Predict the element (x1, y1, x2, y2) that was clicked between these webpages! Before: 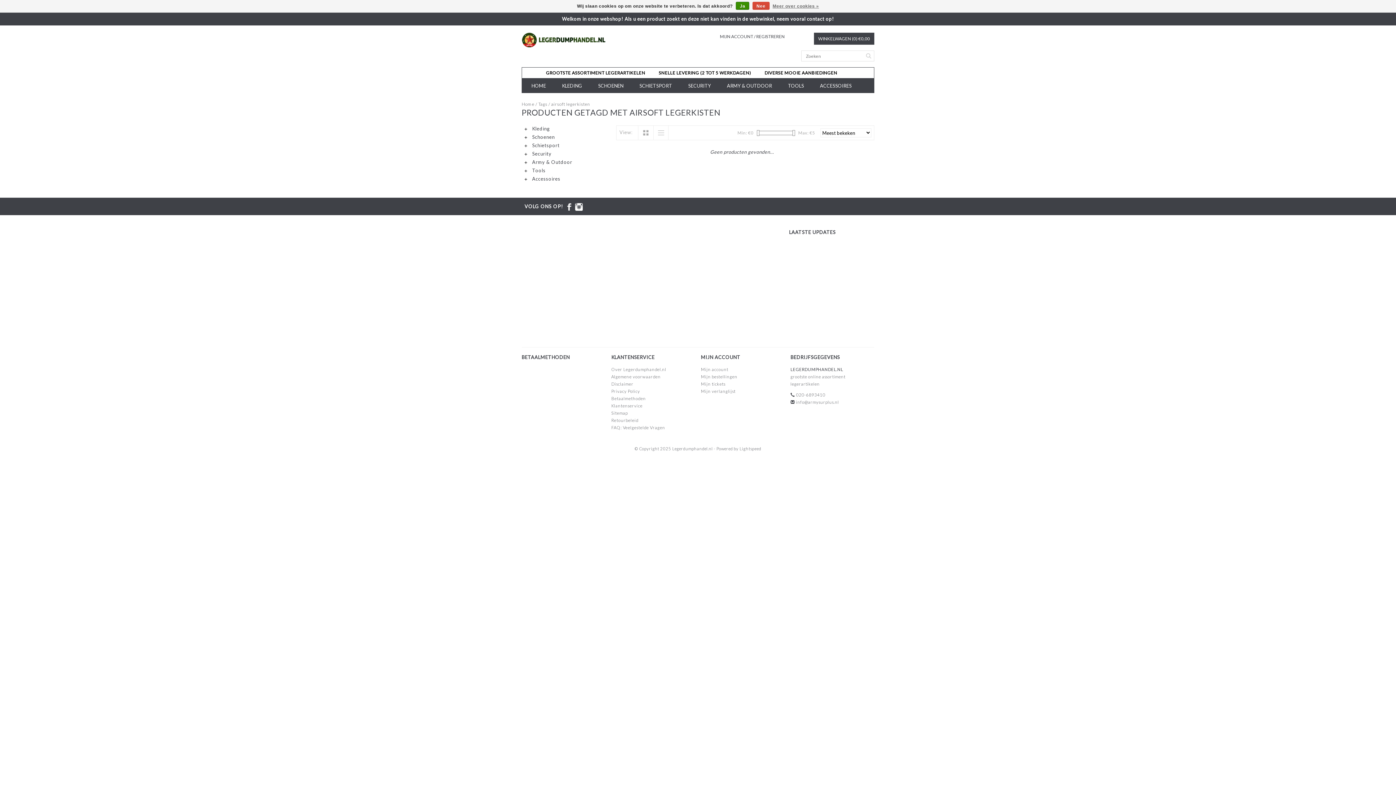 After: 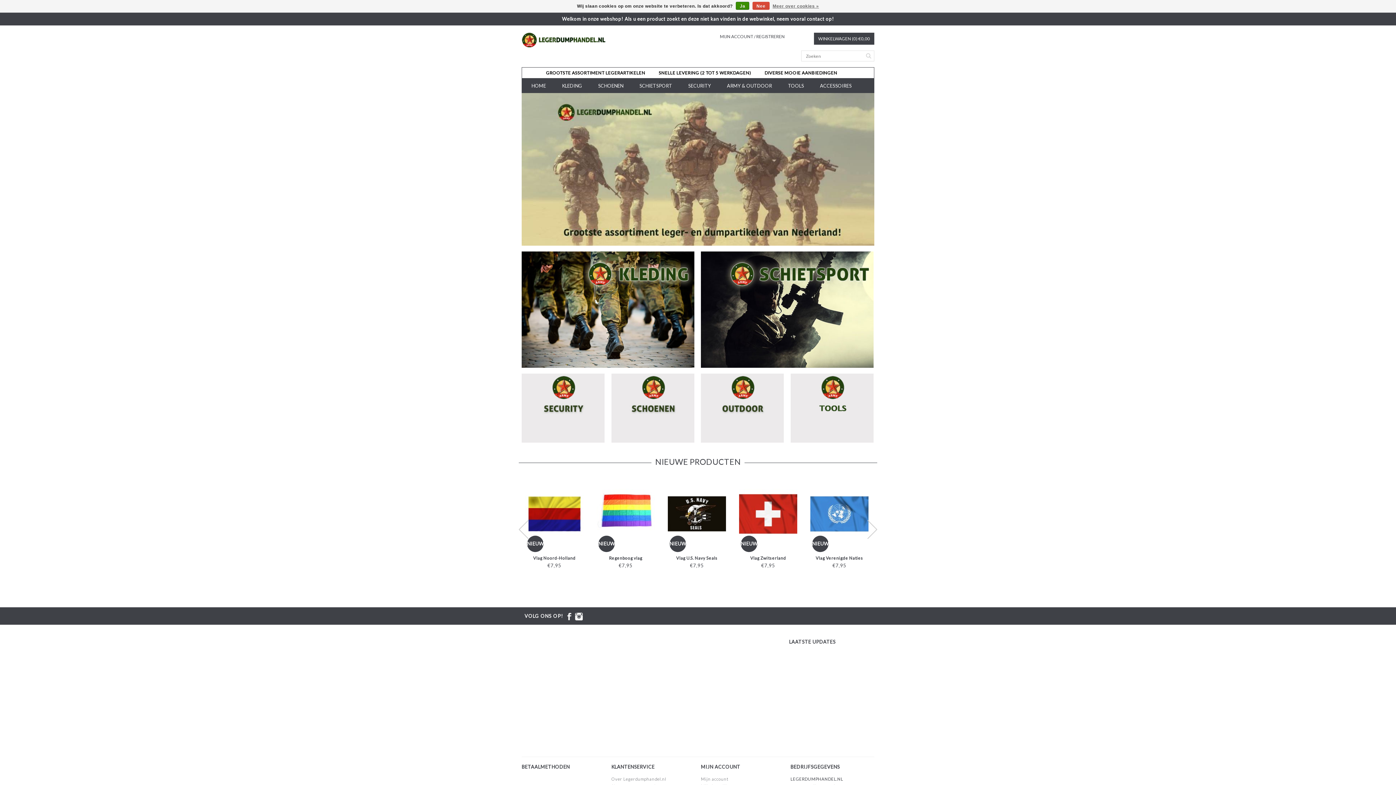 Action: bbox: (521, 101, 534, 106) label: Home